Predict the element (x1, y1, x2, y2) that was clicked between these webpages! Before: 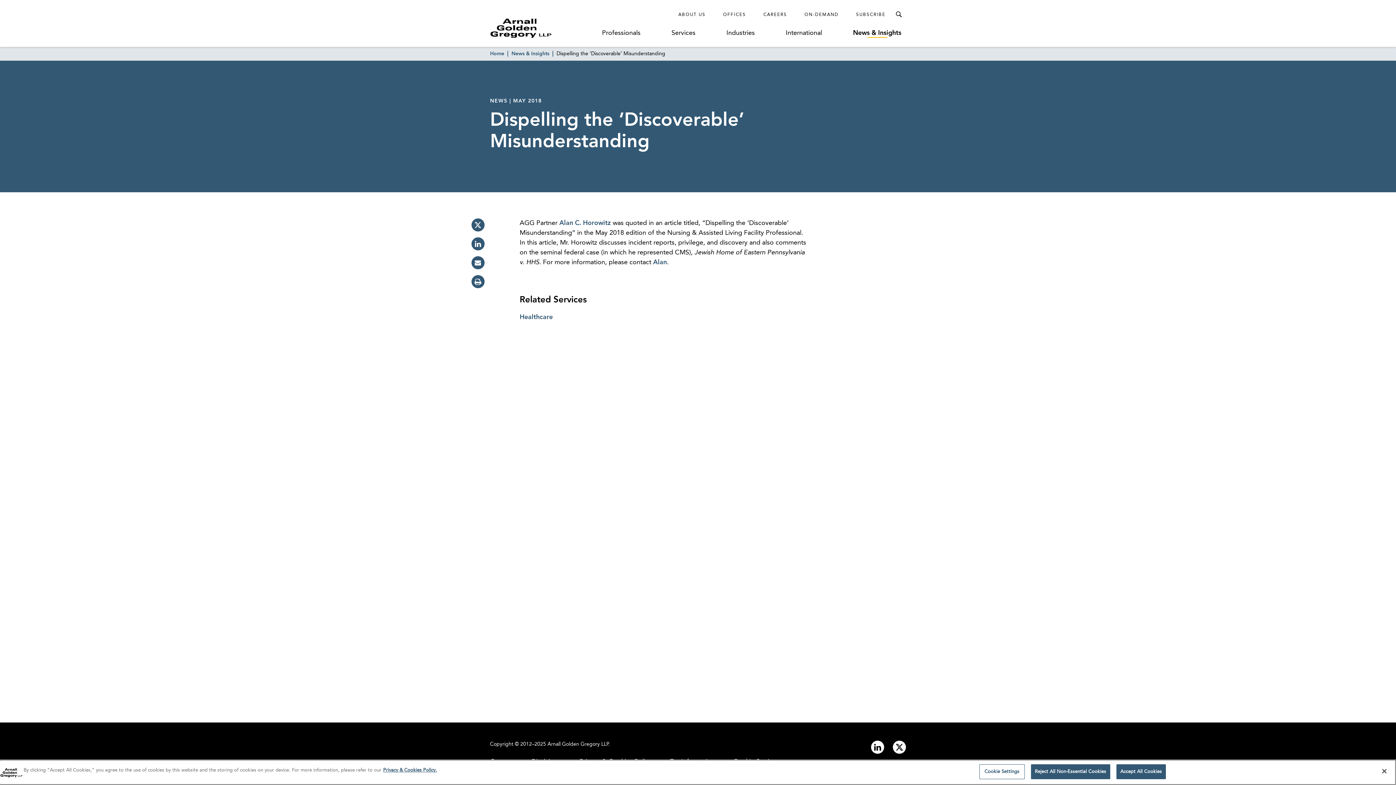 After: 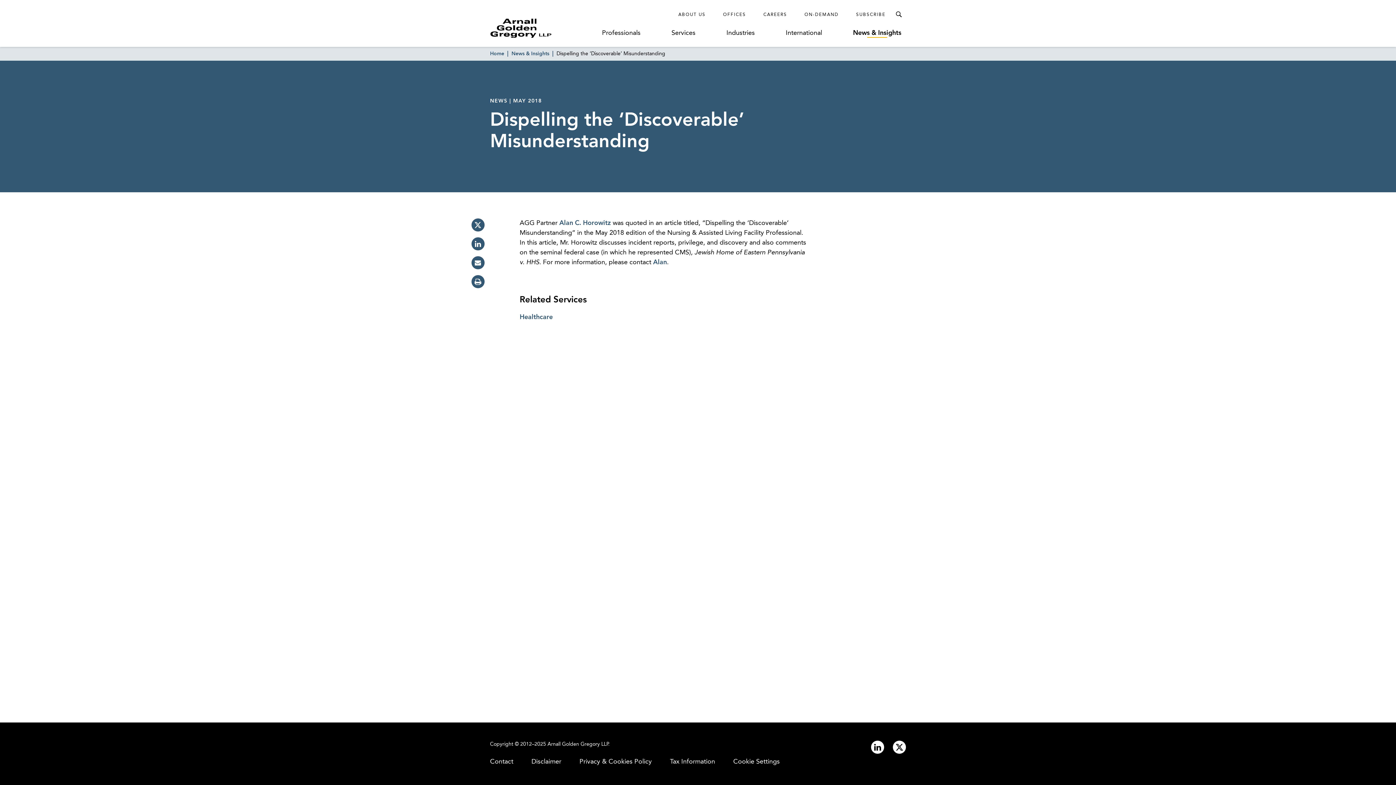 Action: bbox: (1031, 764, 1110, 779) label: Reject All Non-Essential Cookies